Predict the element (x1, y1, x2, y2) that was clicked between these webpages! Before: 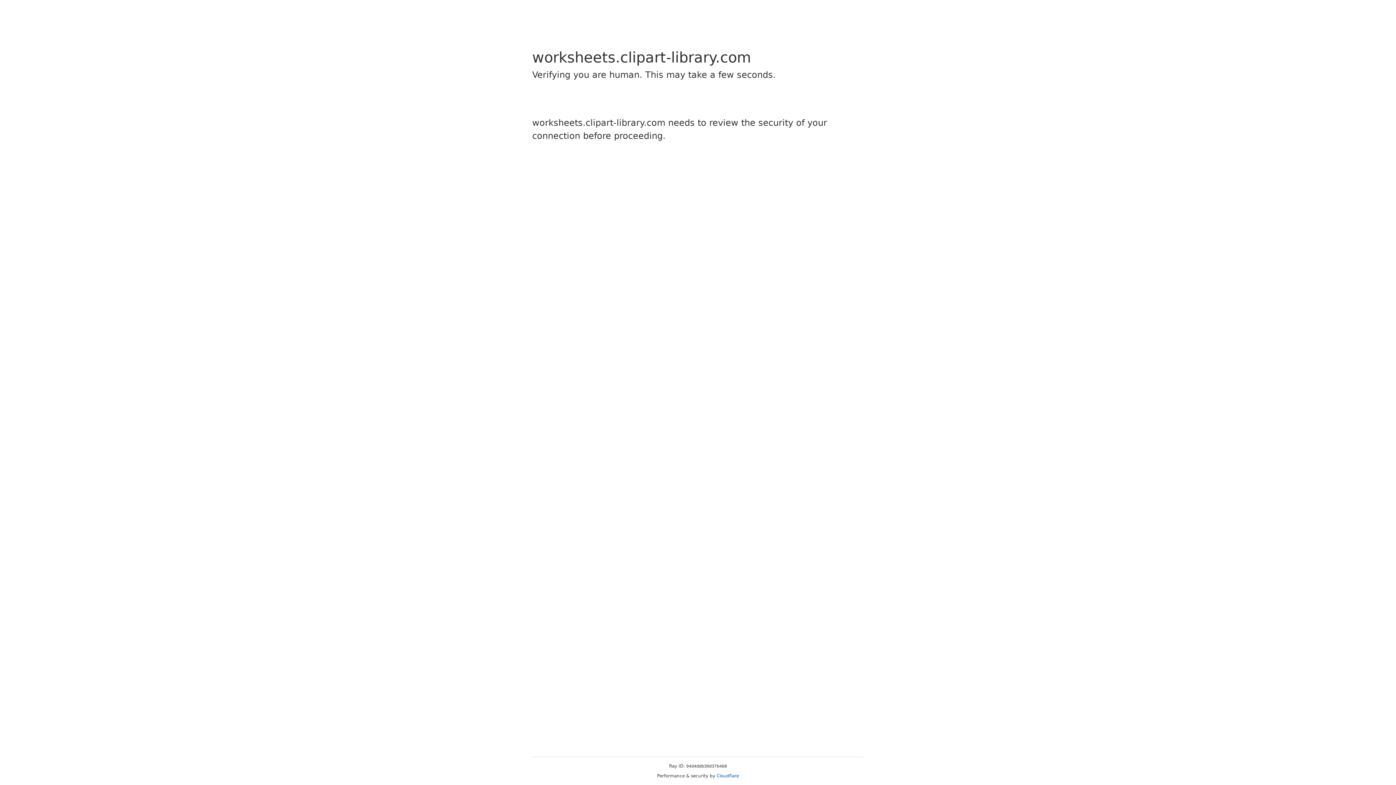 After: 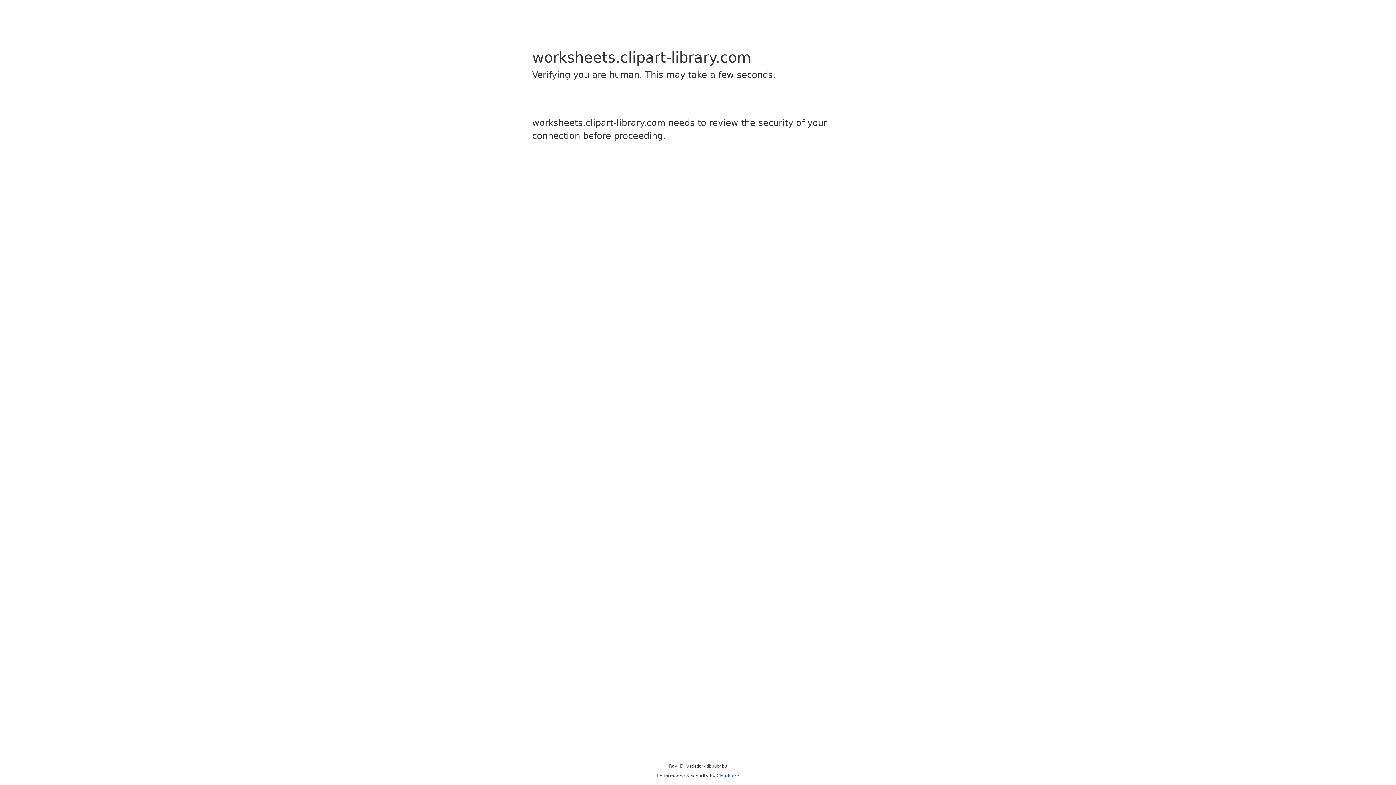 Action: bbox: (716, 773, 739, 778) label: Cloudflare